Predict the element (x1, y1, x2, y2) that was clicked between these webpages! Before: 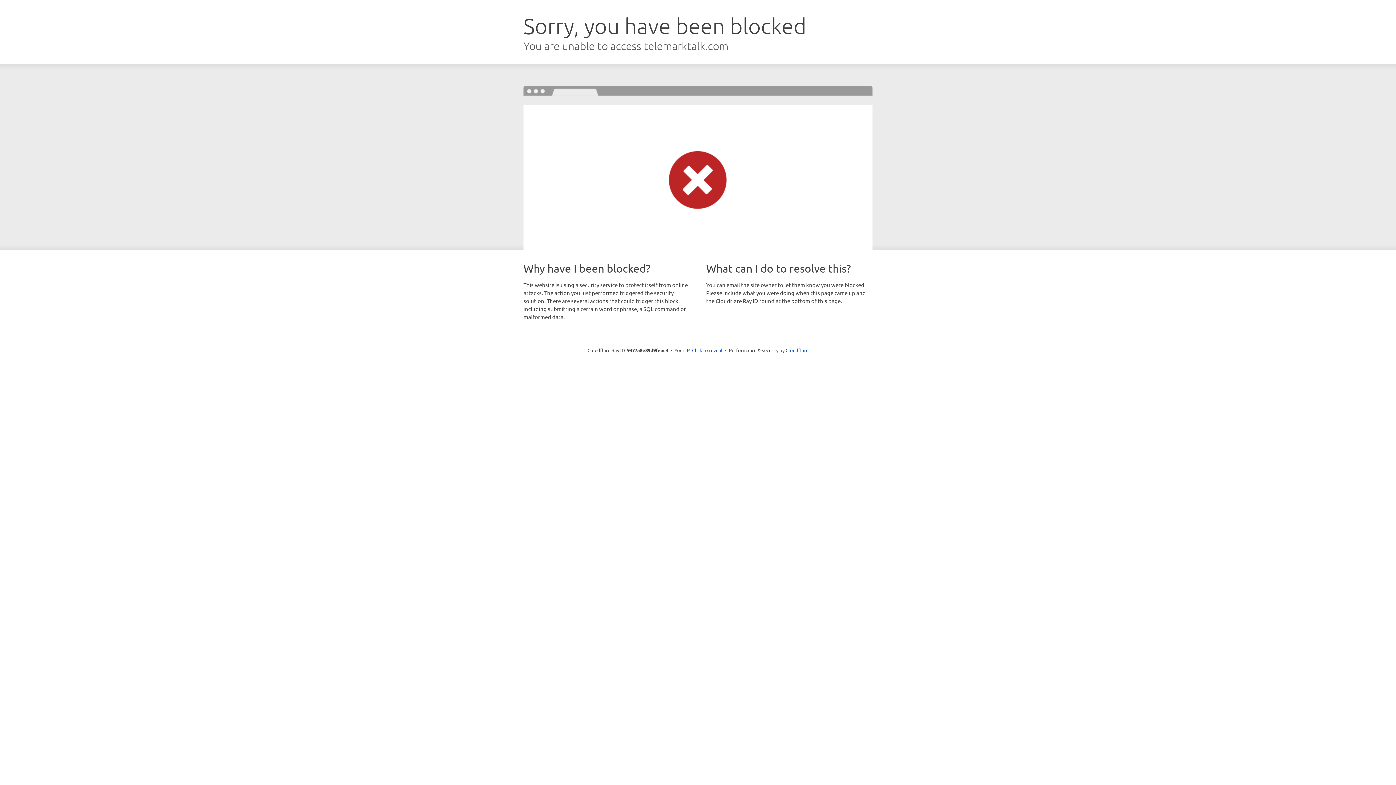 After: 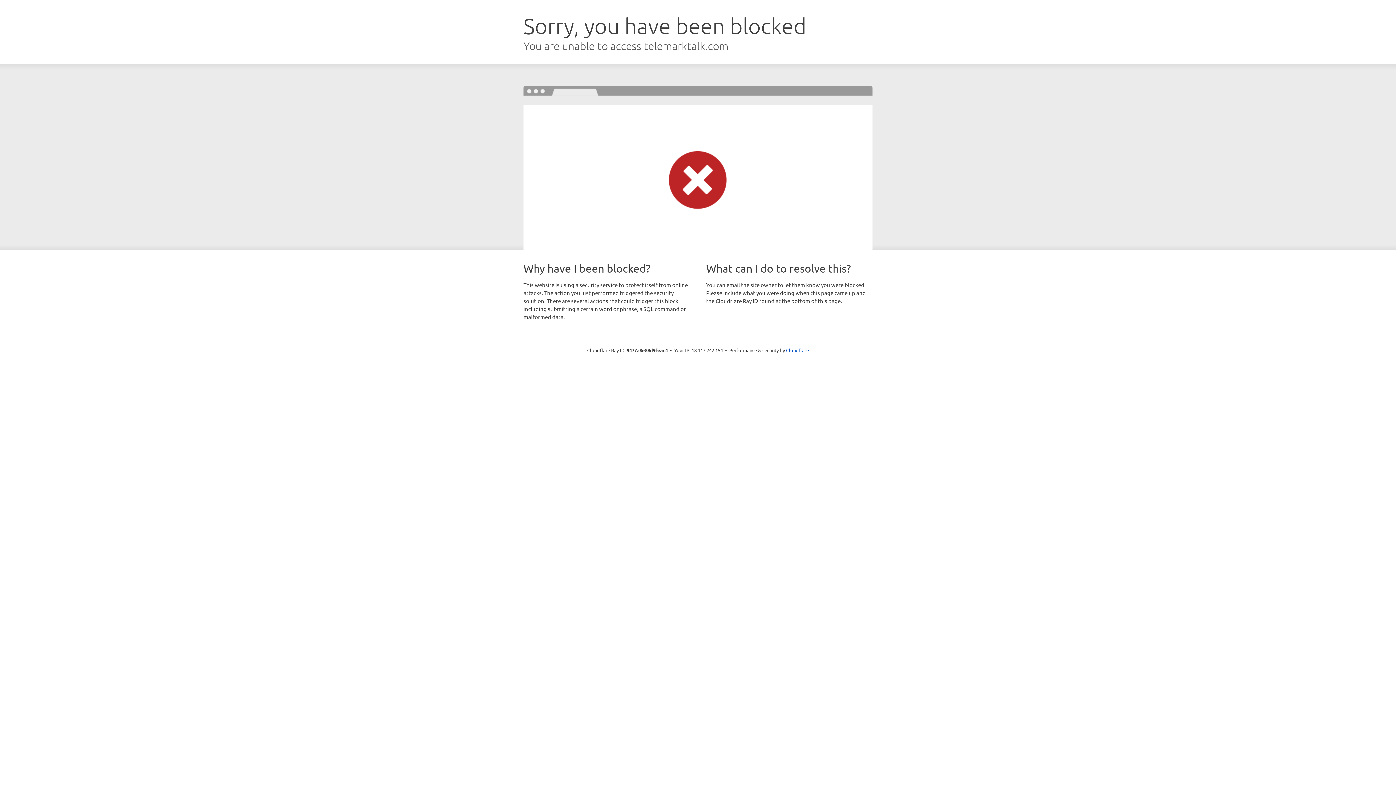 Action: bbox: (692, 346, 722, 353) label: Click to reveal